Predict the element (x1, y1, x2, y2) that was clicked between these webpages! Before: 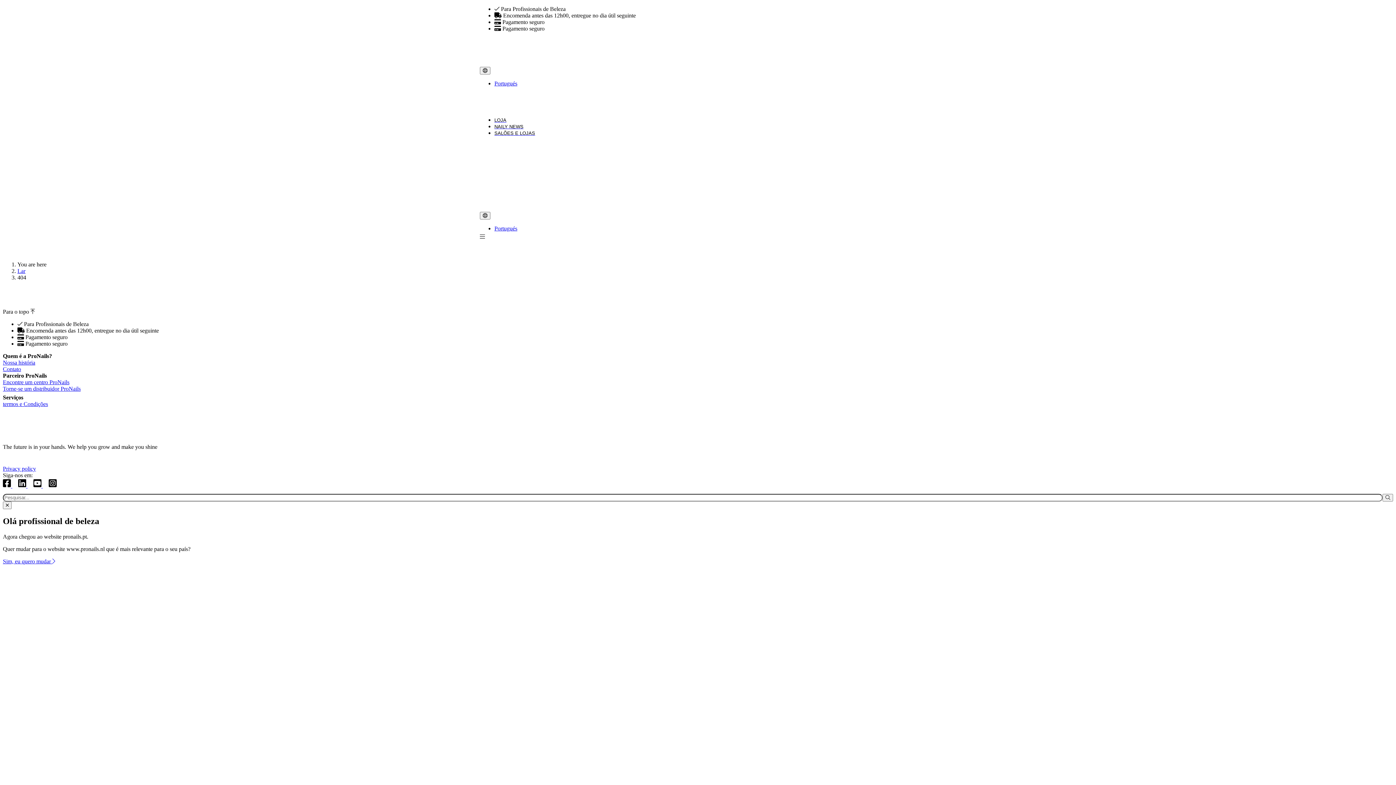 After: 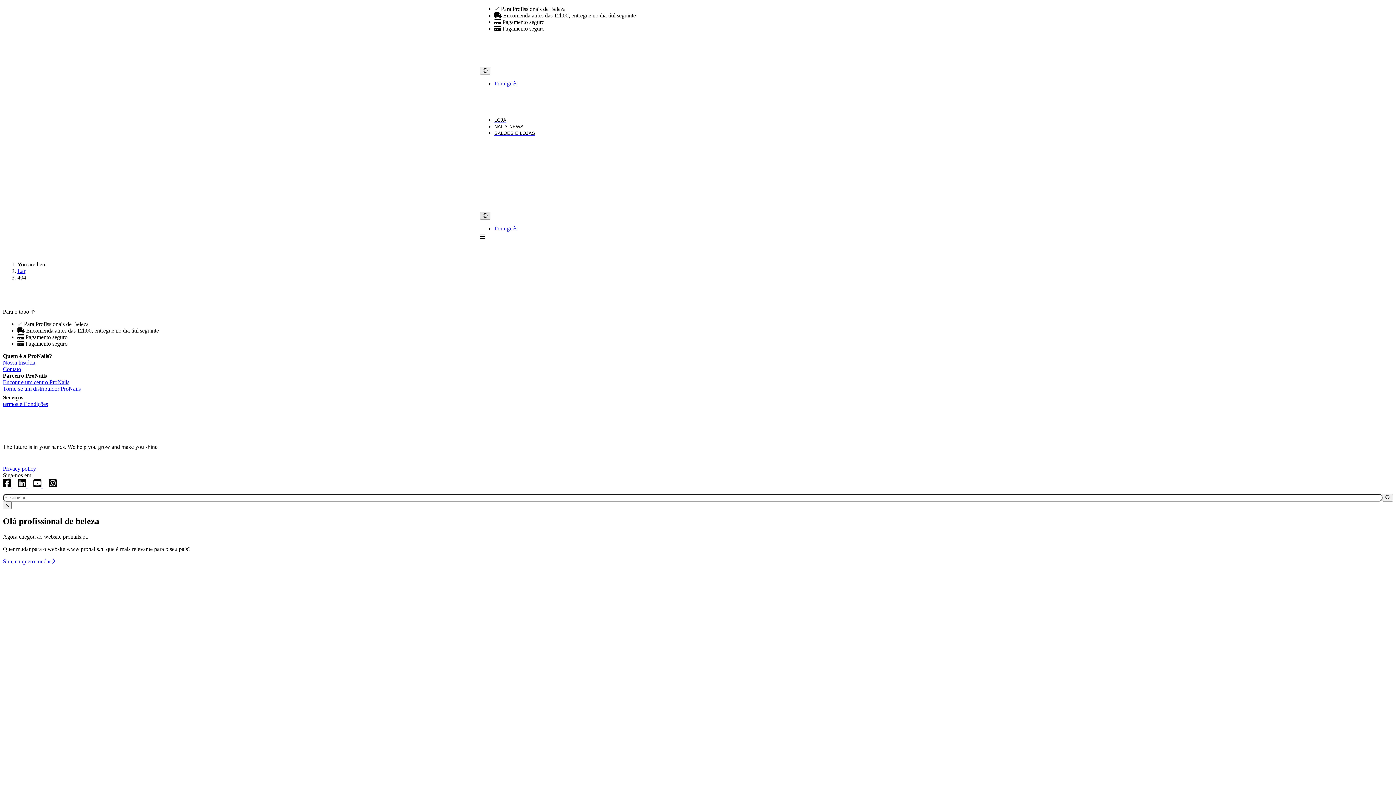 Action: bbox: (480, 212, 490, 219) label: Change language